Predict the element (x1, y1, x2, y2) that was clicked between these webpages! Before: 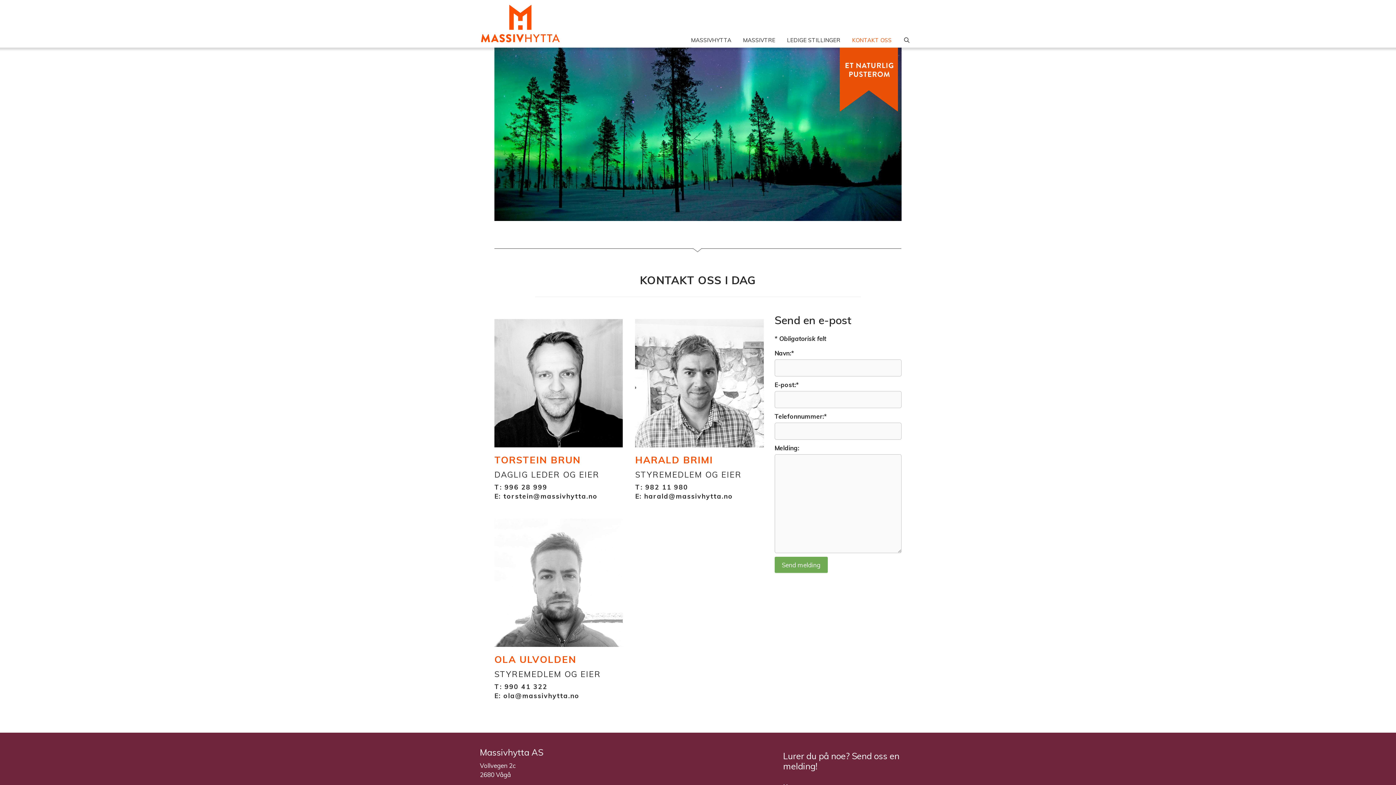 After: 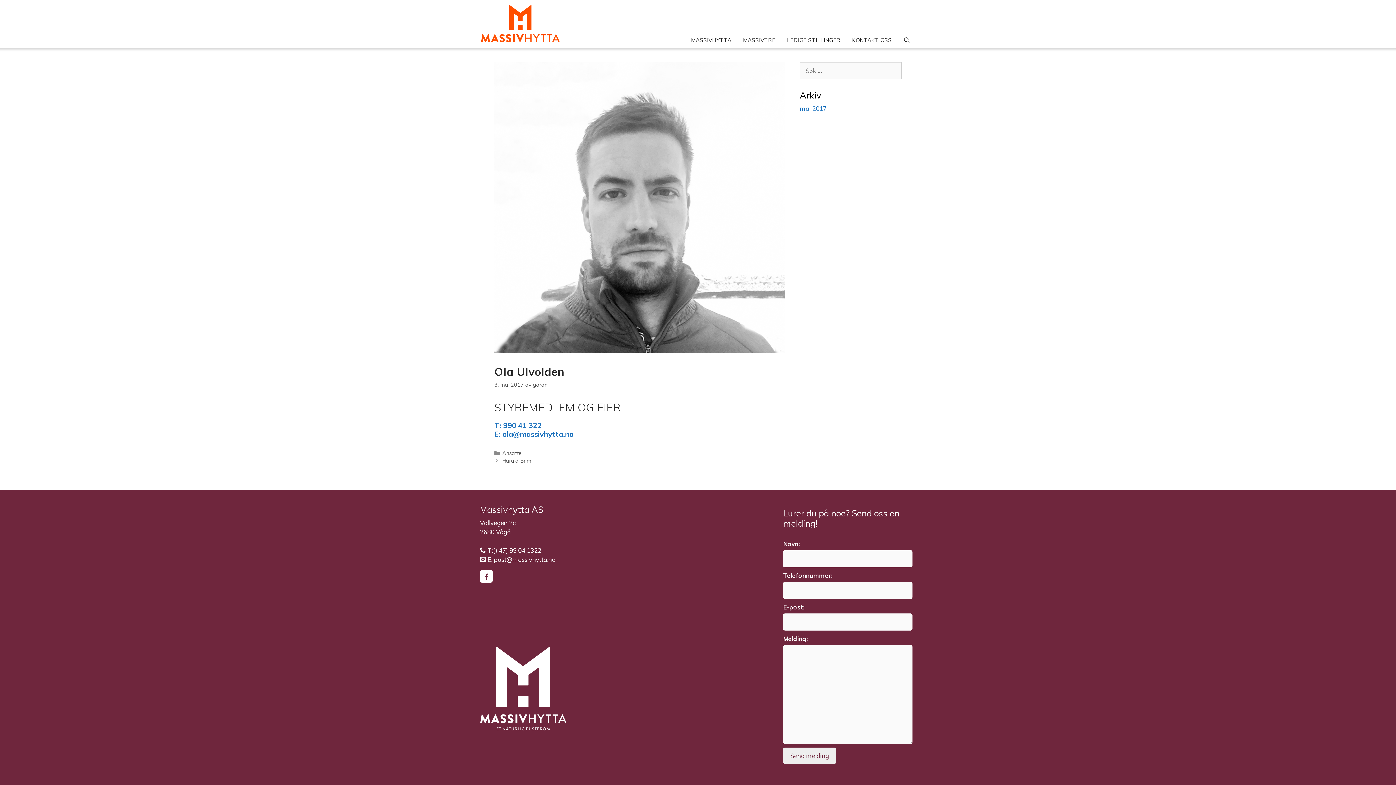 Action: label: OLA ULVOLDEN bbox: (494, 653, 576, 665)